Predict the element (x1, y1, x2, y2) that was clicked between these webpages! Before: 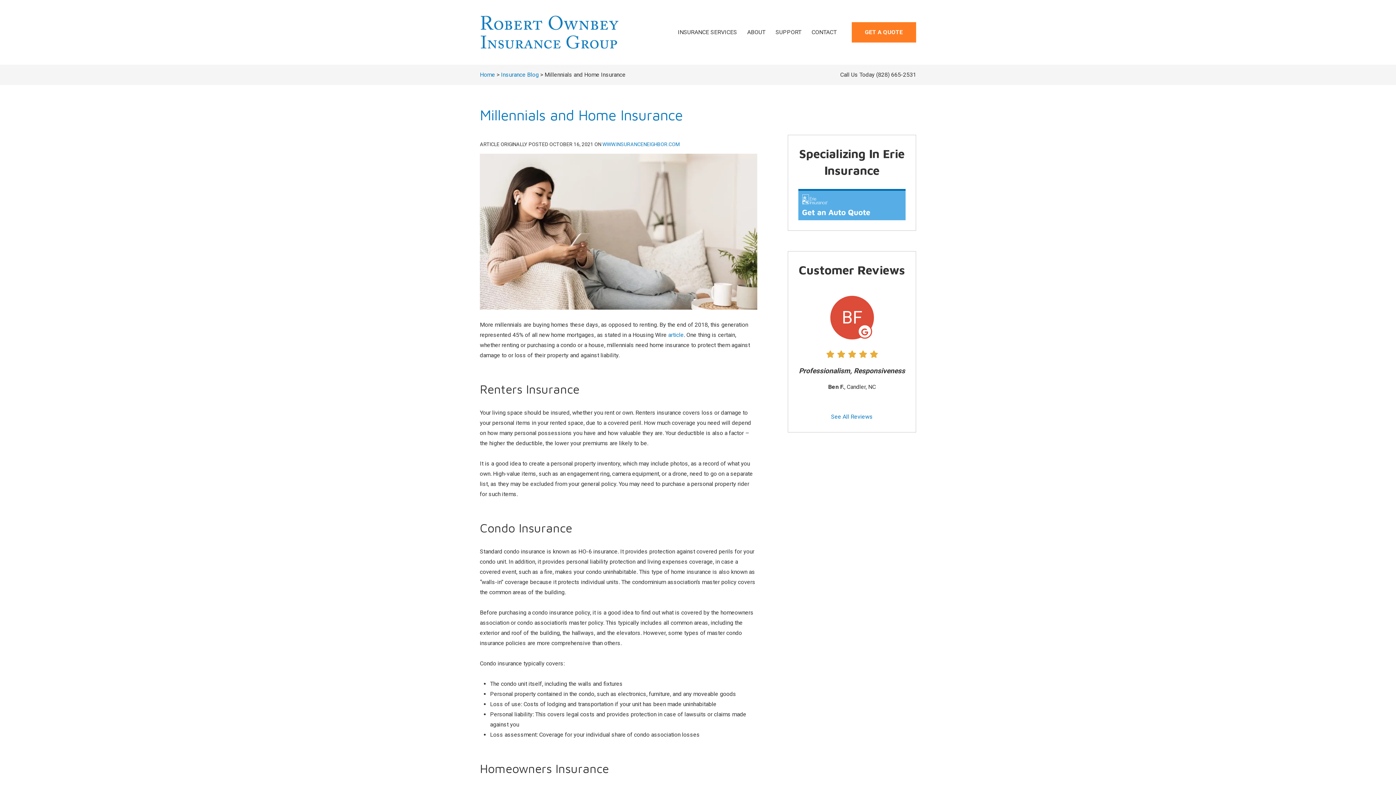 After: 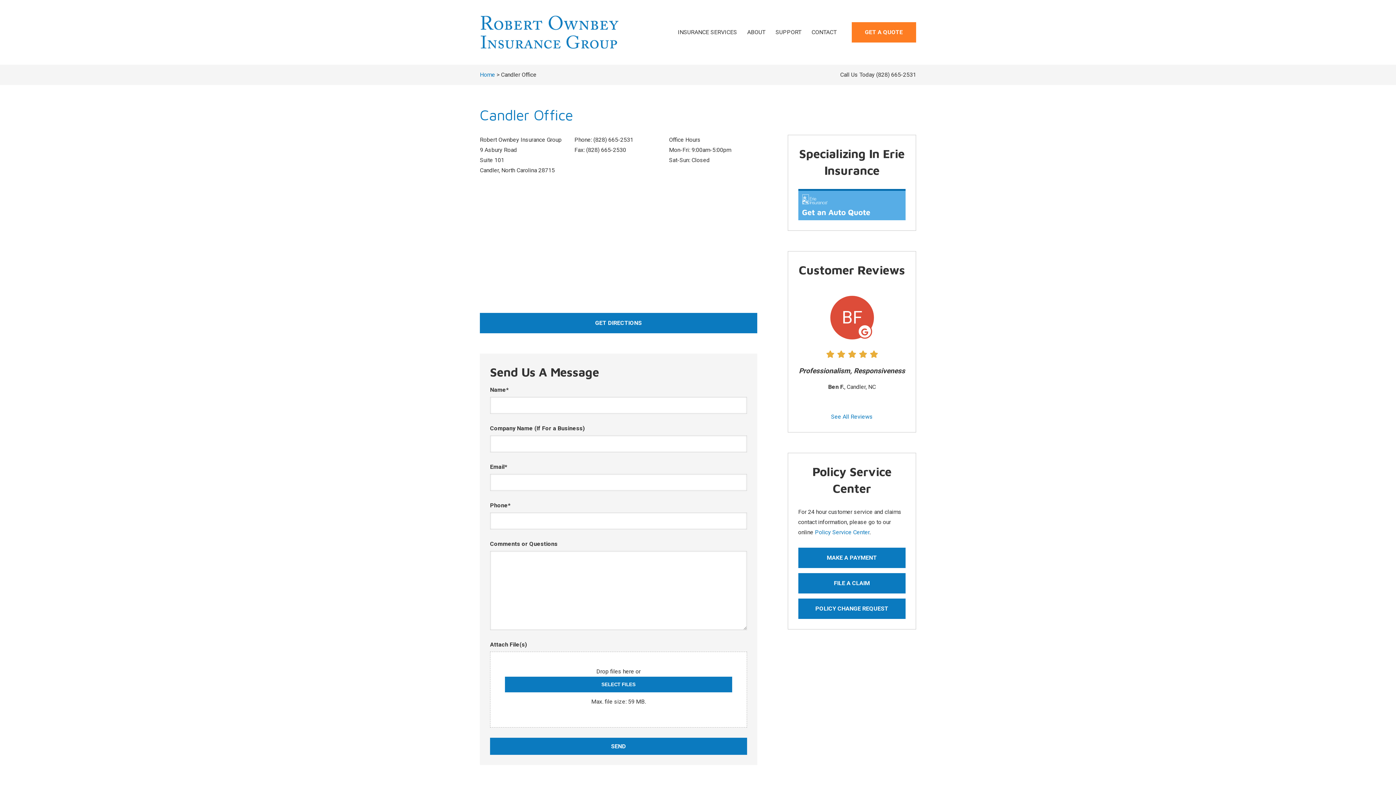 Action: bbox: (806, 22, 841, 42) label: CONTACT